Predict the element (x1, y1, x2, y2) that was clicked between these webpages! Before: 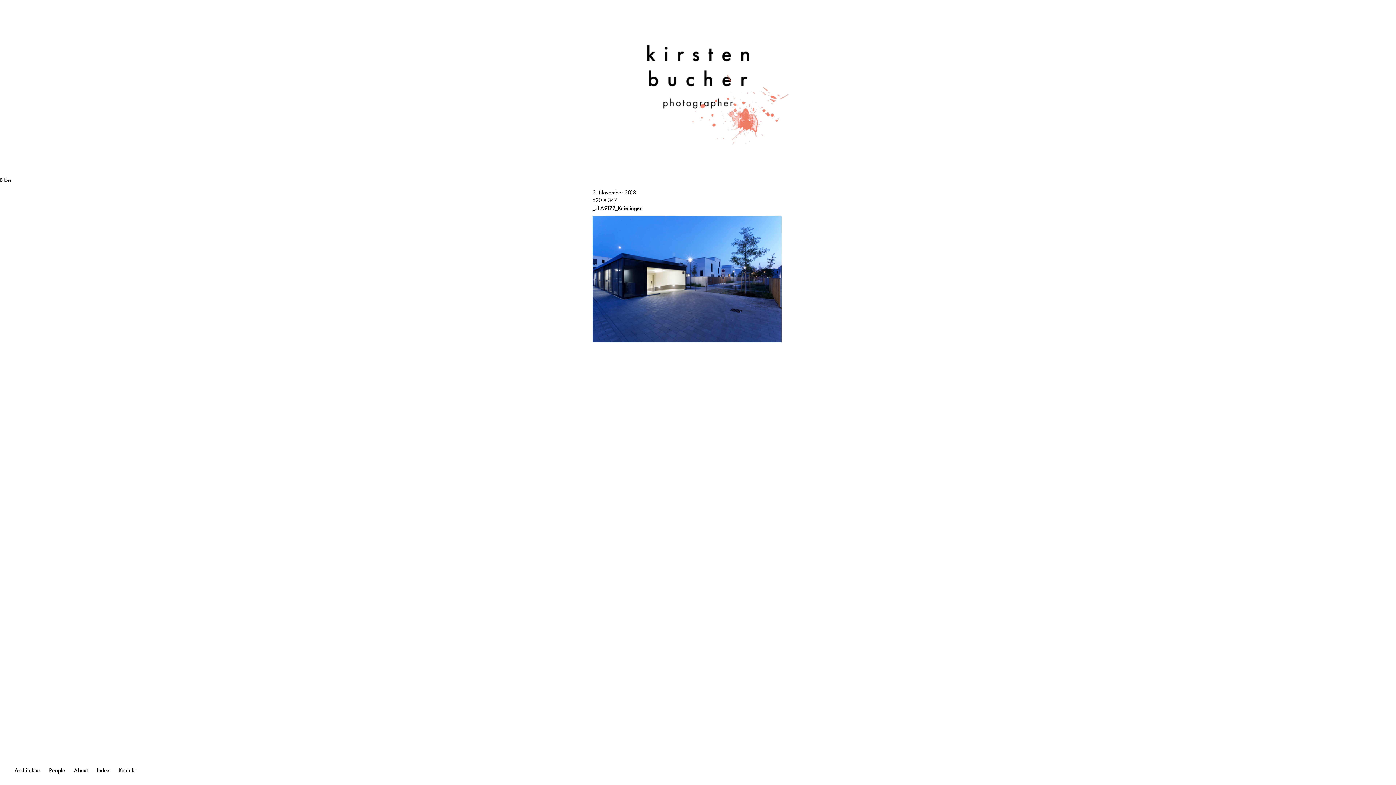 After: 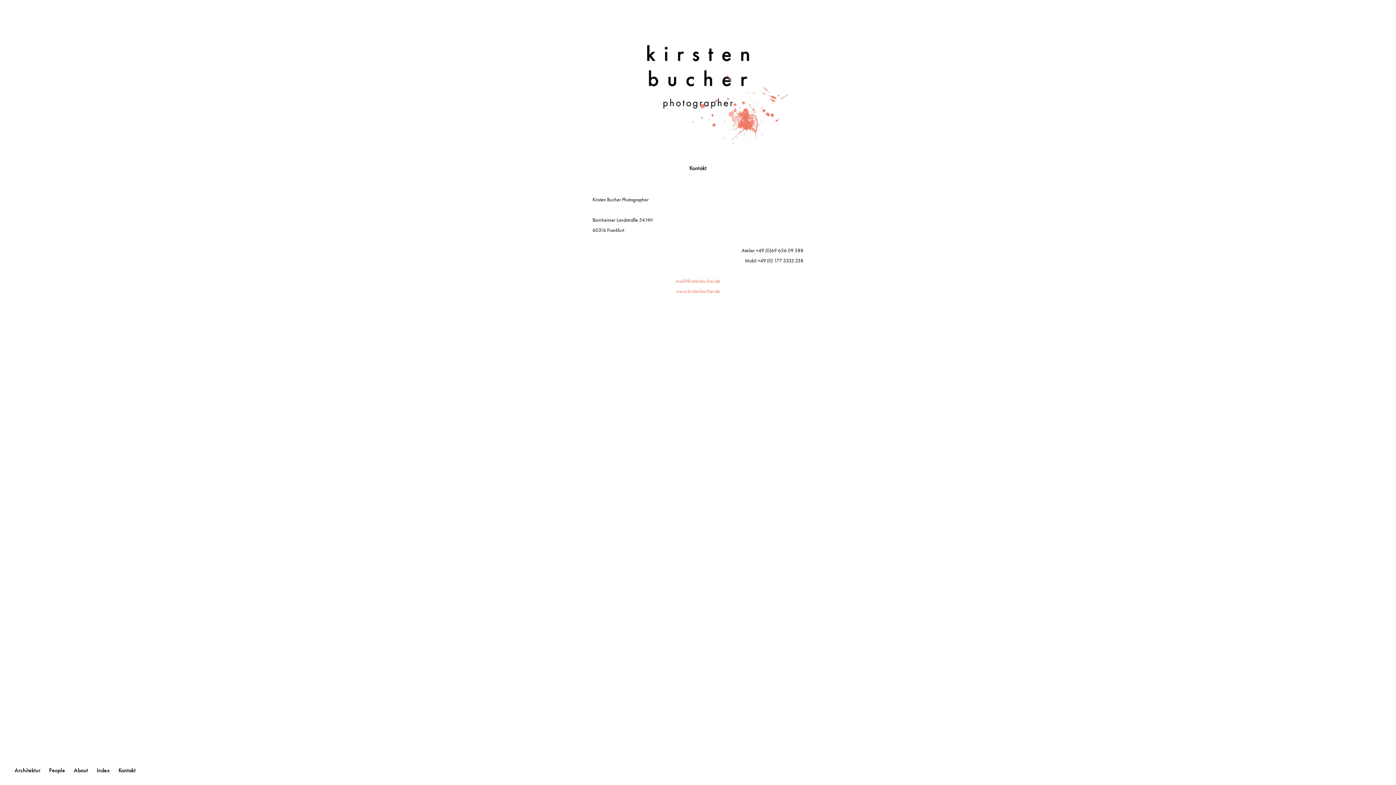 Action: label: Kontakt bbox: (118, 761, 135, 776)